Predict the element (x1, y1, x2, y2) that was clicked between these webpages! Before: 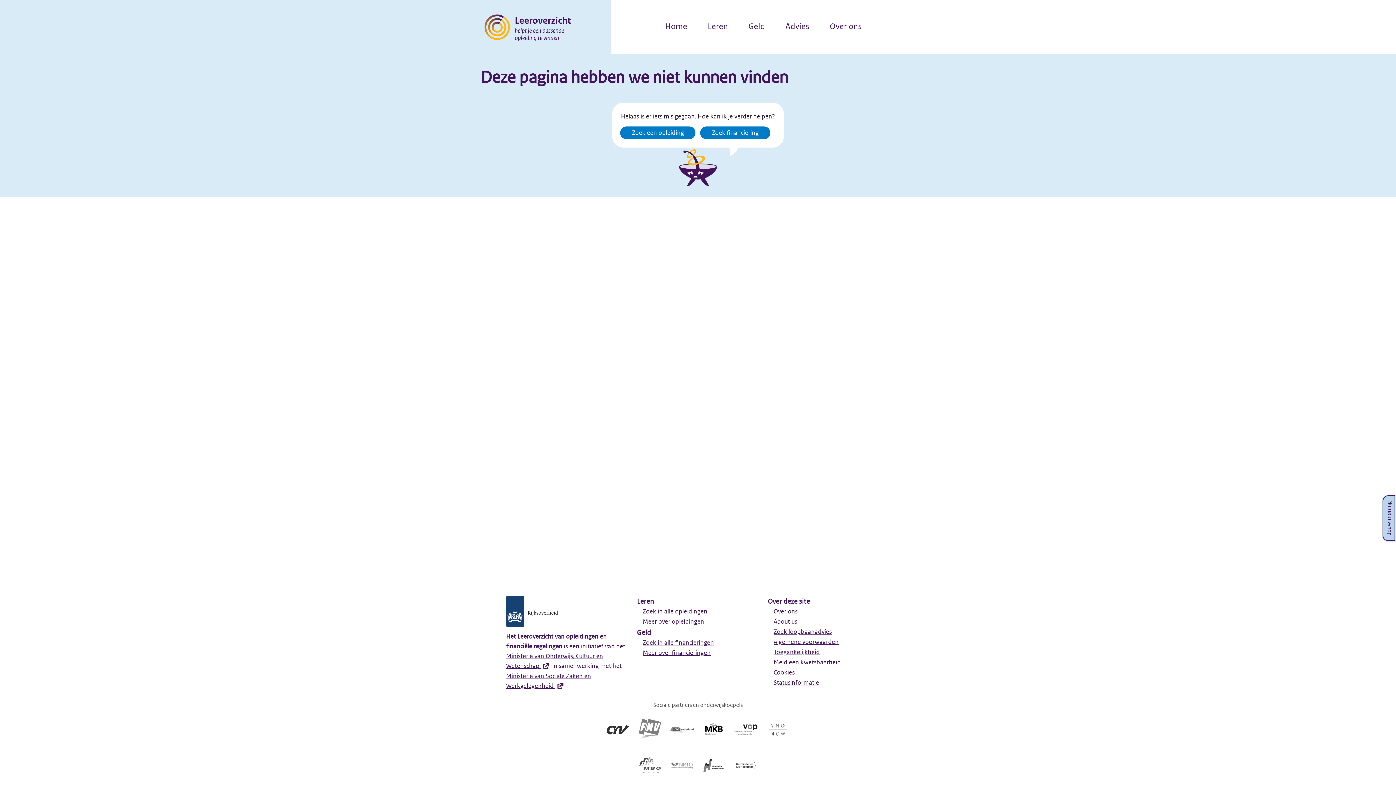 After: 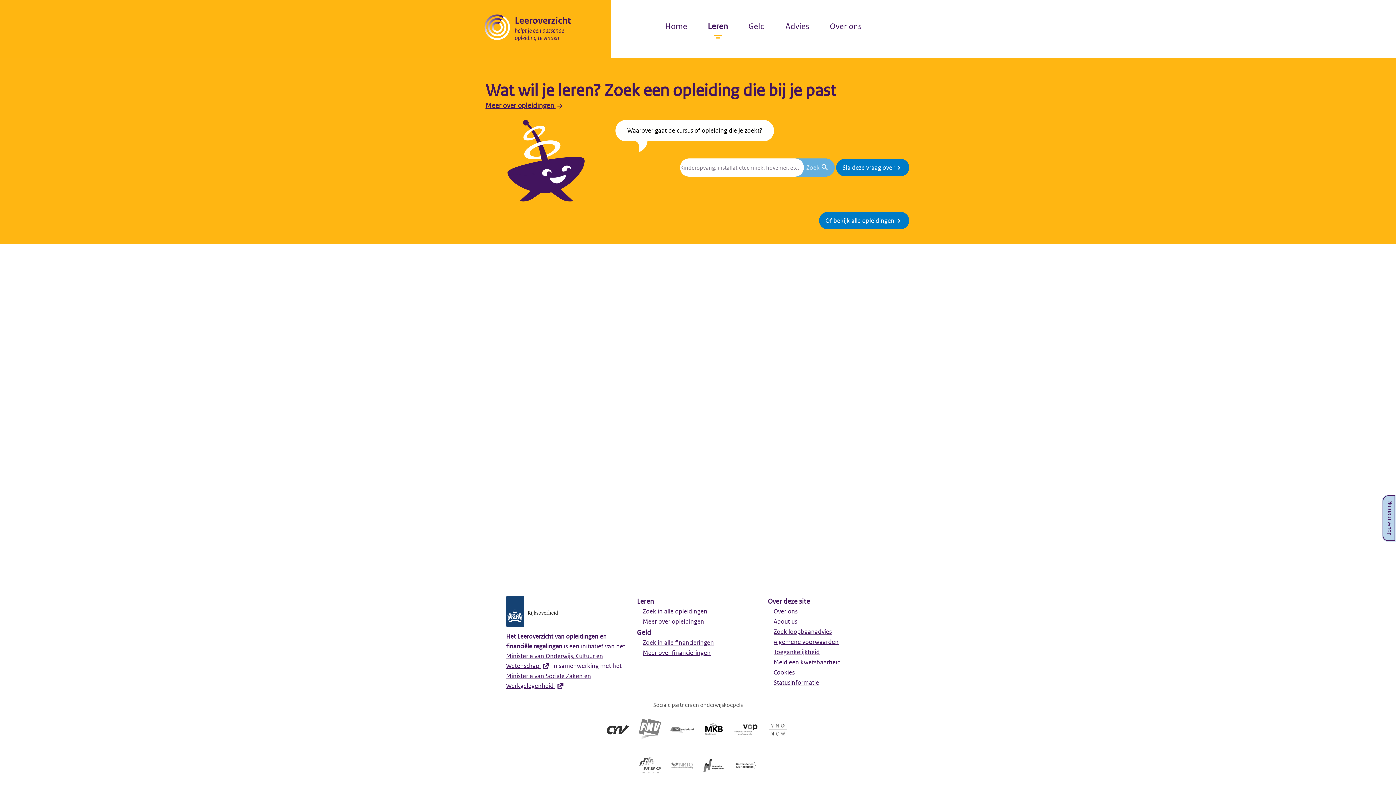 Action: label: Leren bbox: (702, 16, 734, 41)